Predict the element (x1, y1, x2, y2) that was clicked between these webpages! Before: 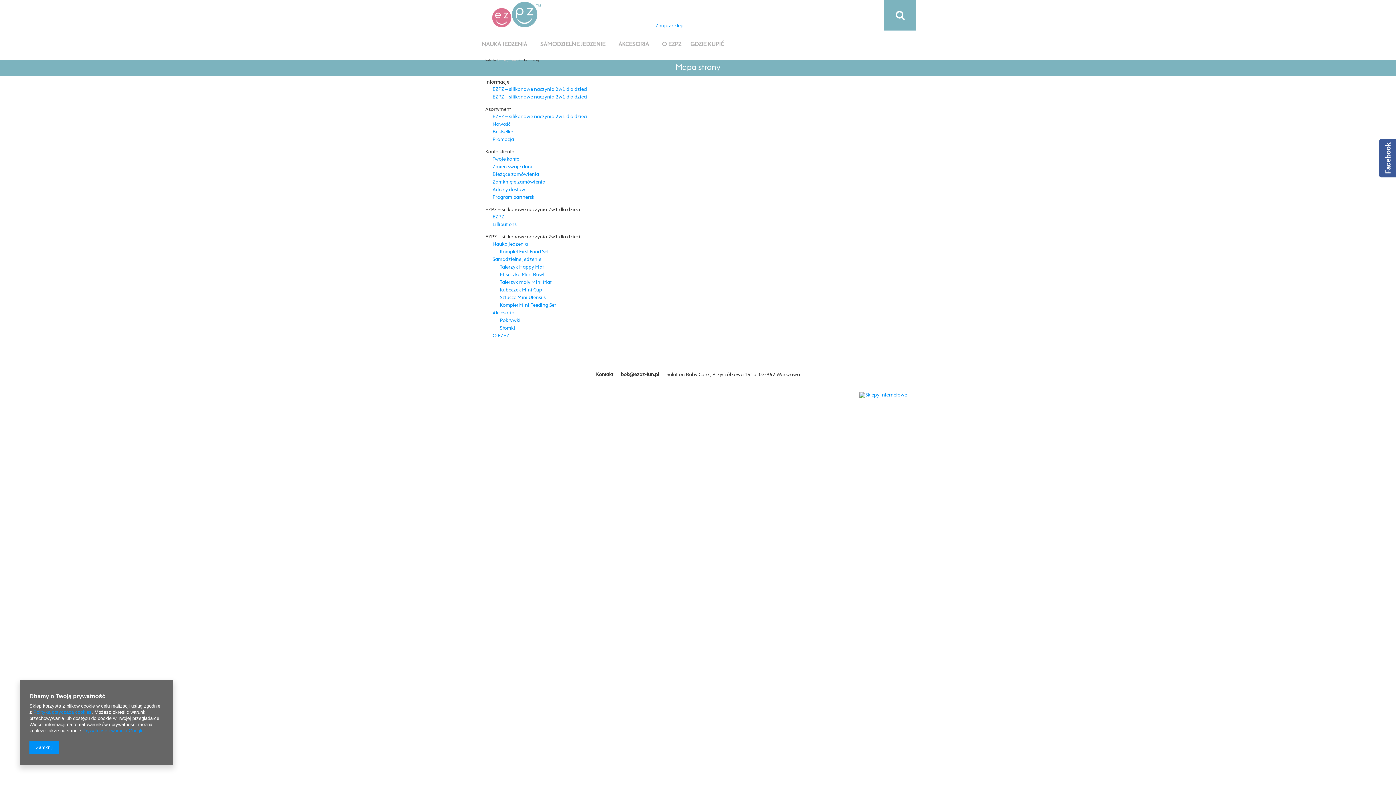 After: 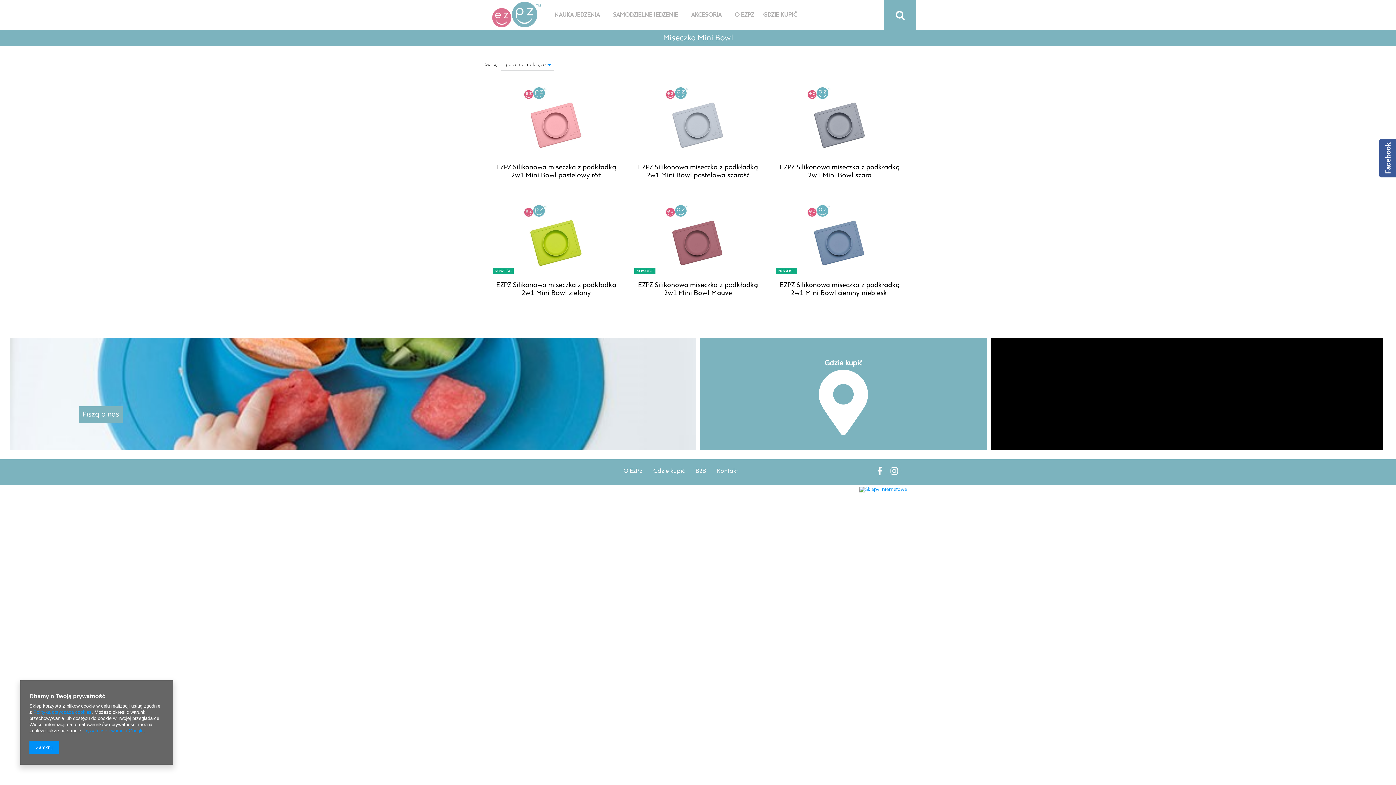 Action: label: Miseczka Mini Bowl bbox: (500, 272, 544, 277)